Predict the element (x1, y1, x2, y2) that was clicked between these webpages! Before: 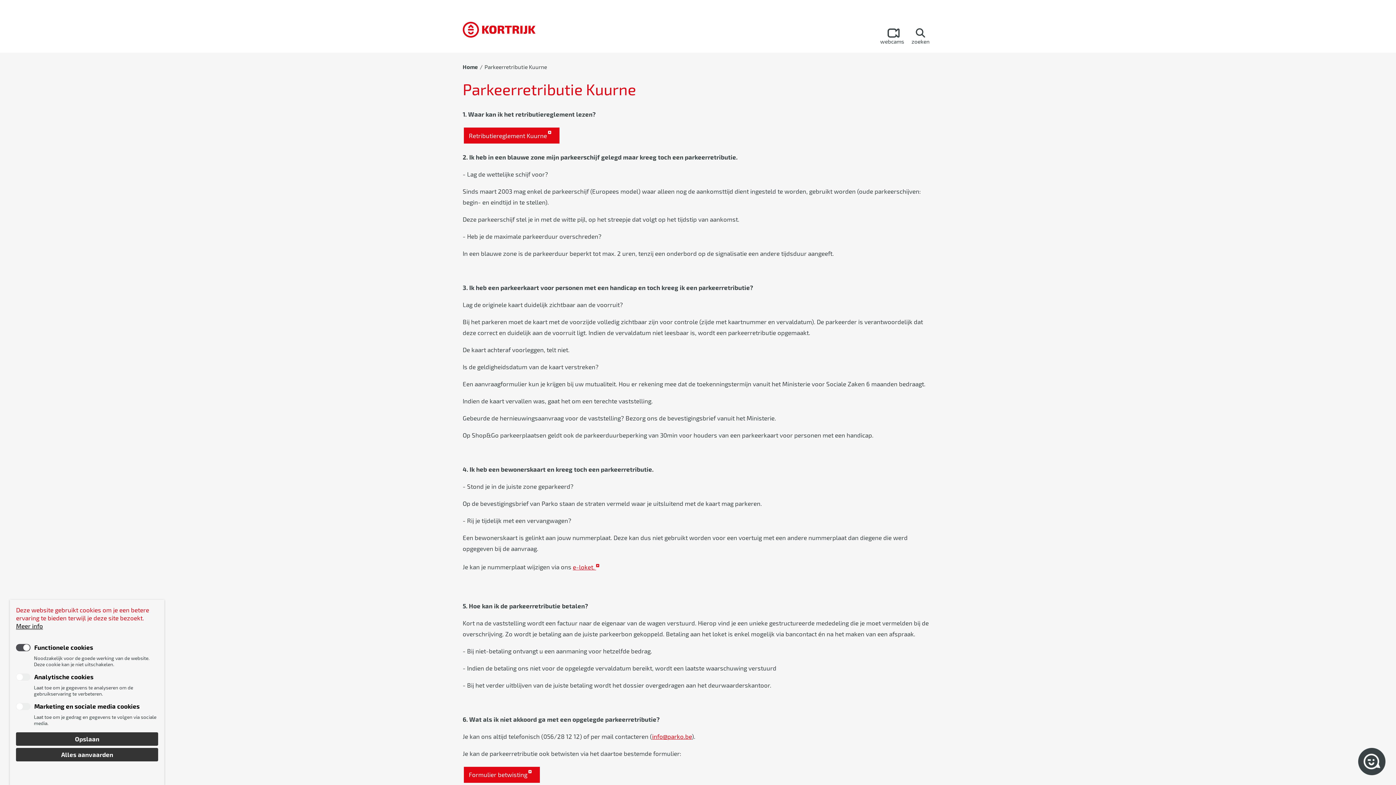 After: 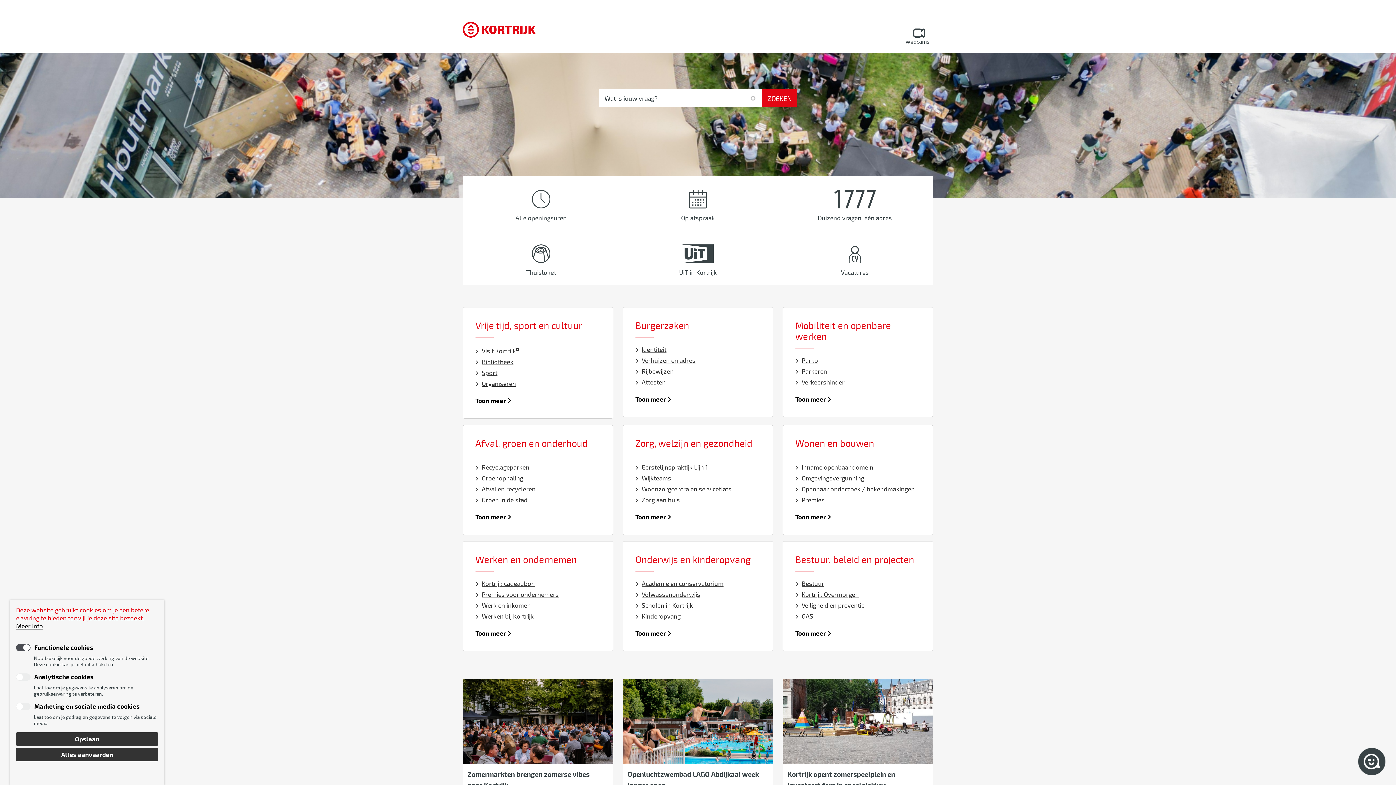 Action: bbox: (462, 21, 535, 37)